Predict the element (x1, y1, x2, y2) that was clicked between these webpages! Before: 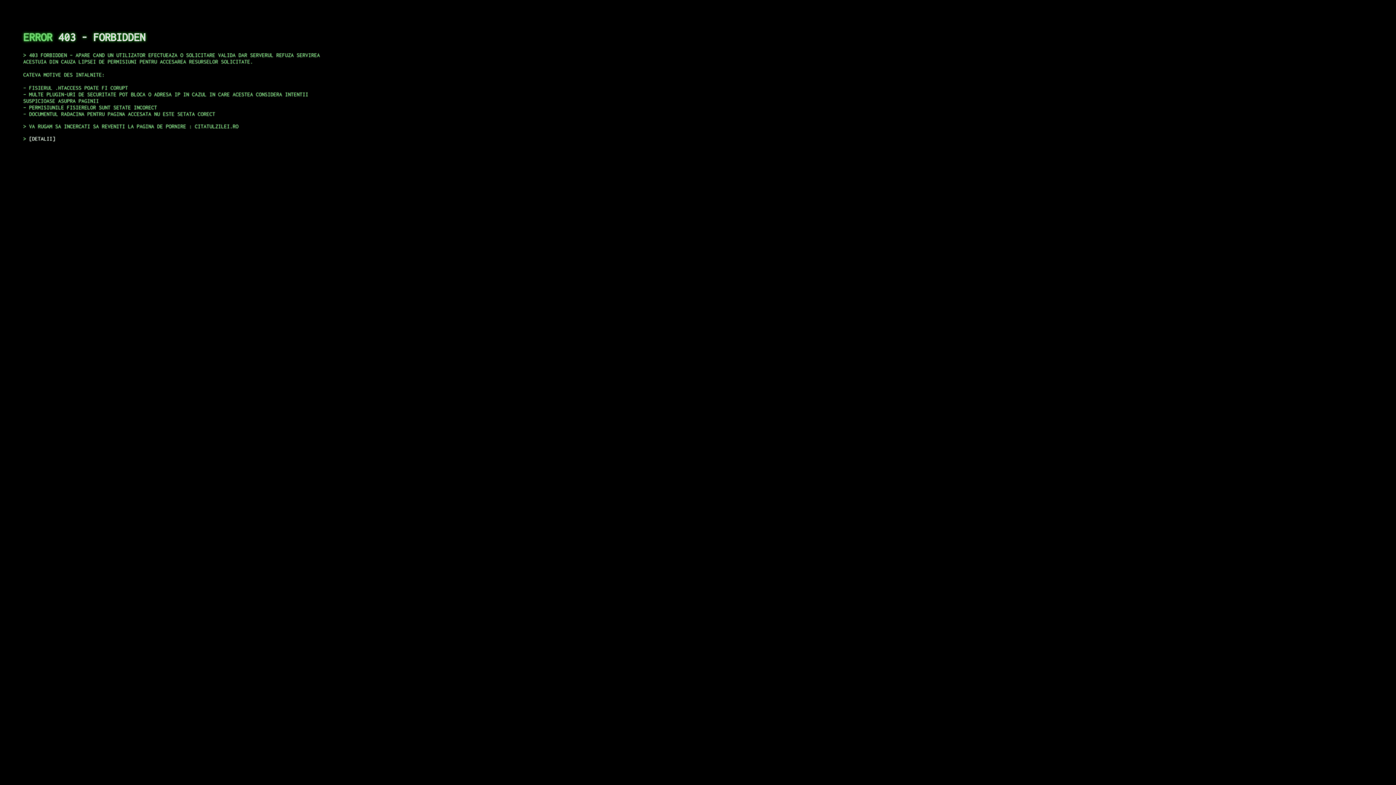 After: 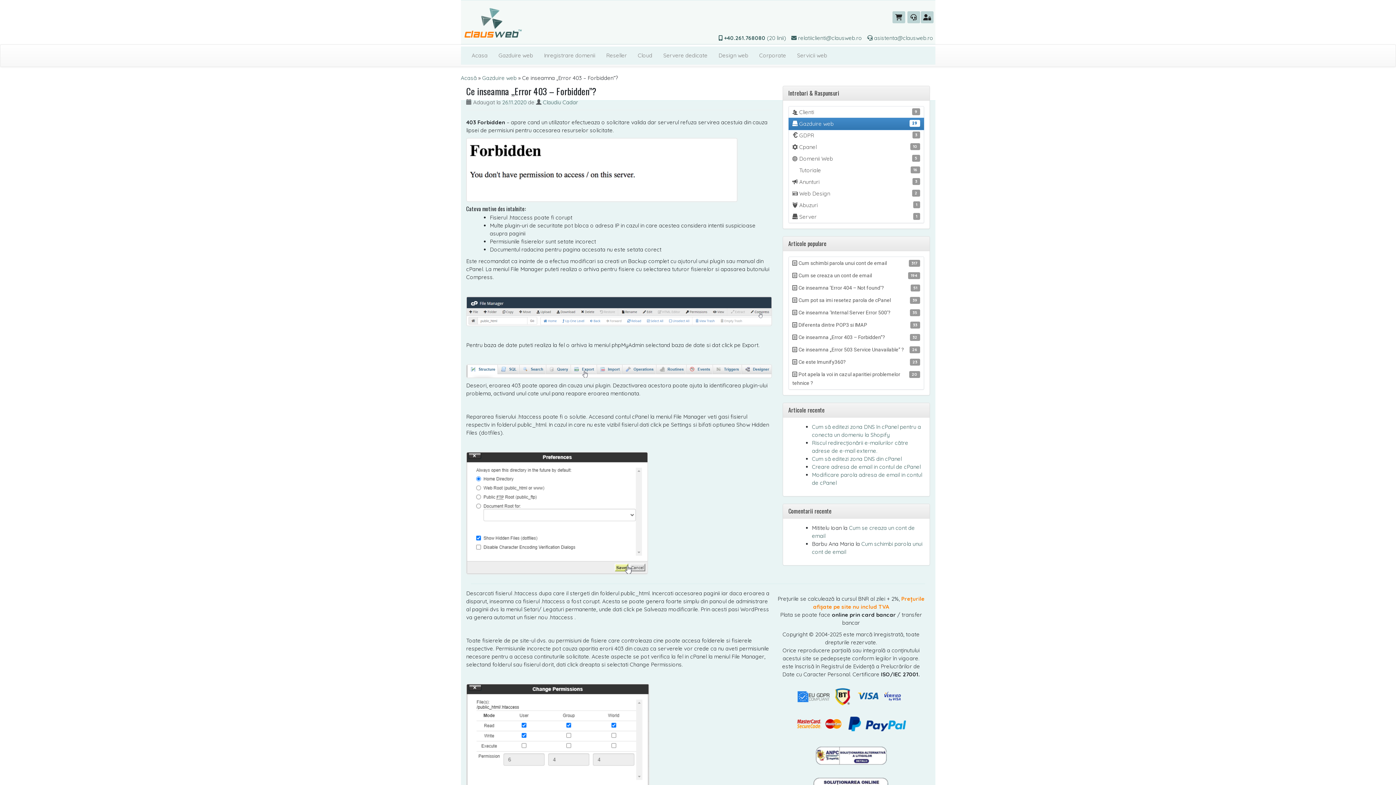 Action: bbox: (29, 135, 55, 141) label: DETALII